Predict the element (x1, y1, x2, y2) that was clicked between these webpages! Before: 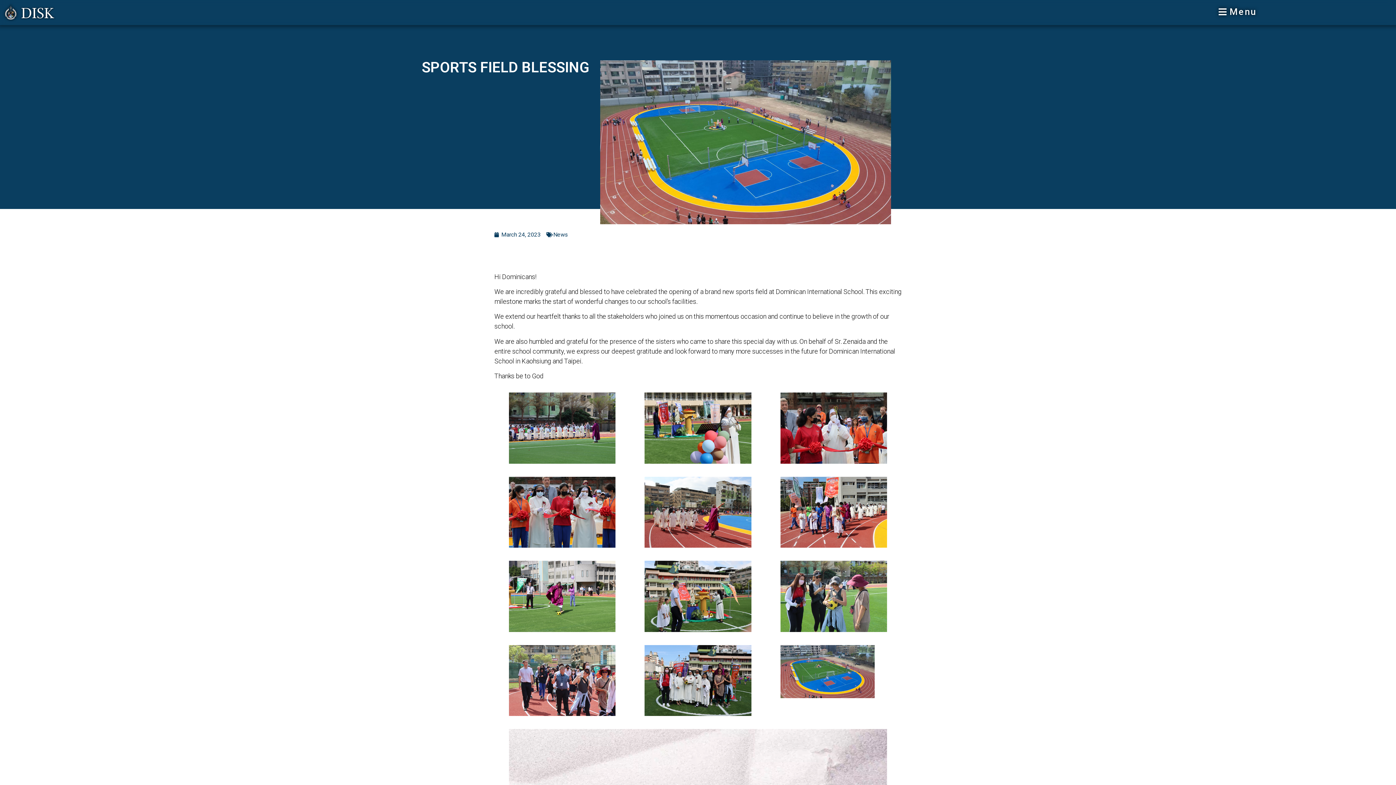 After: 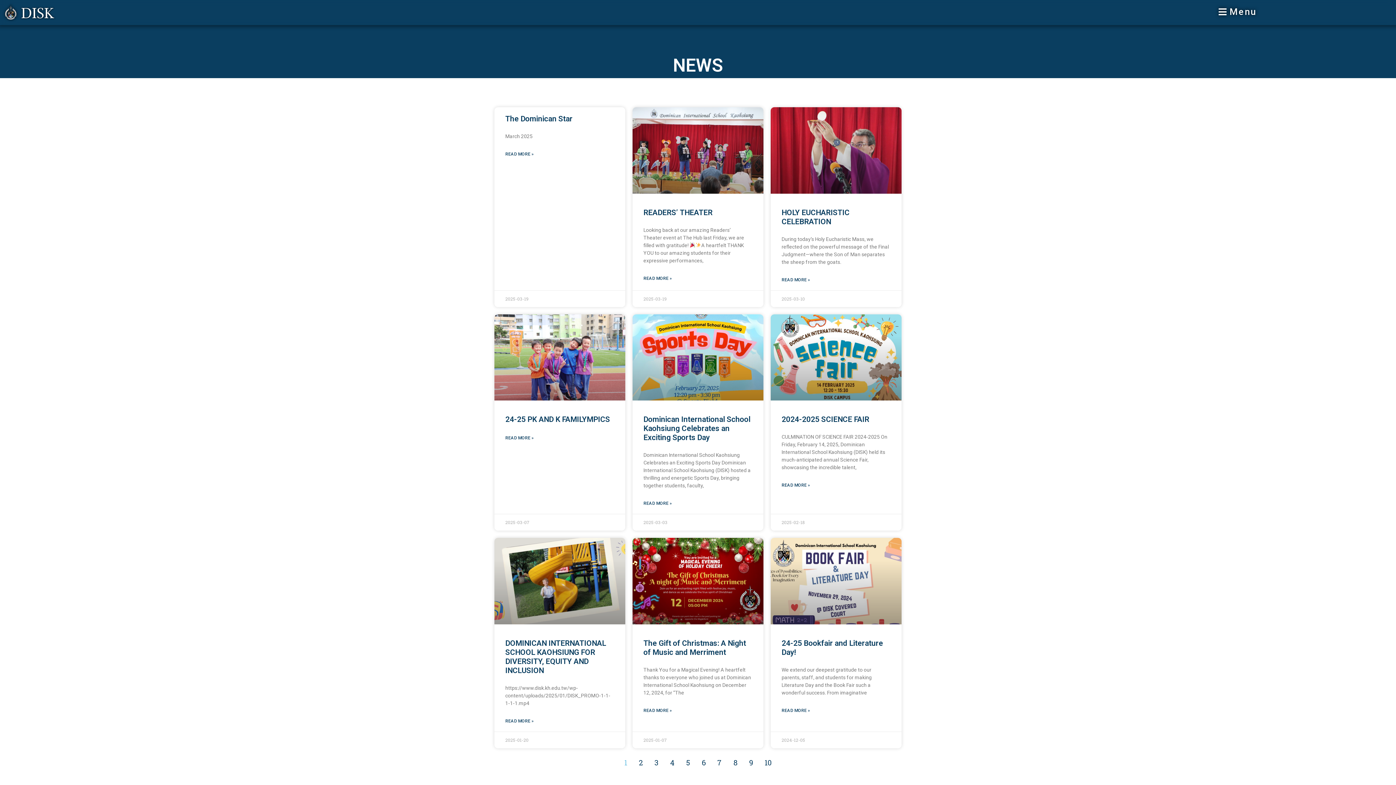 Action: bbox: (553, 231, 568, 238) label: News